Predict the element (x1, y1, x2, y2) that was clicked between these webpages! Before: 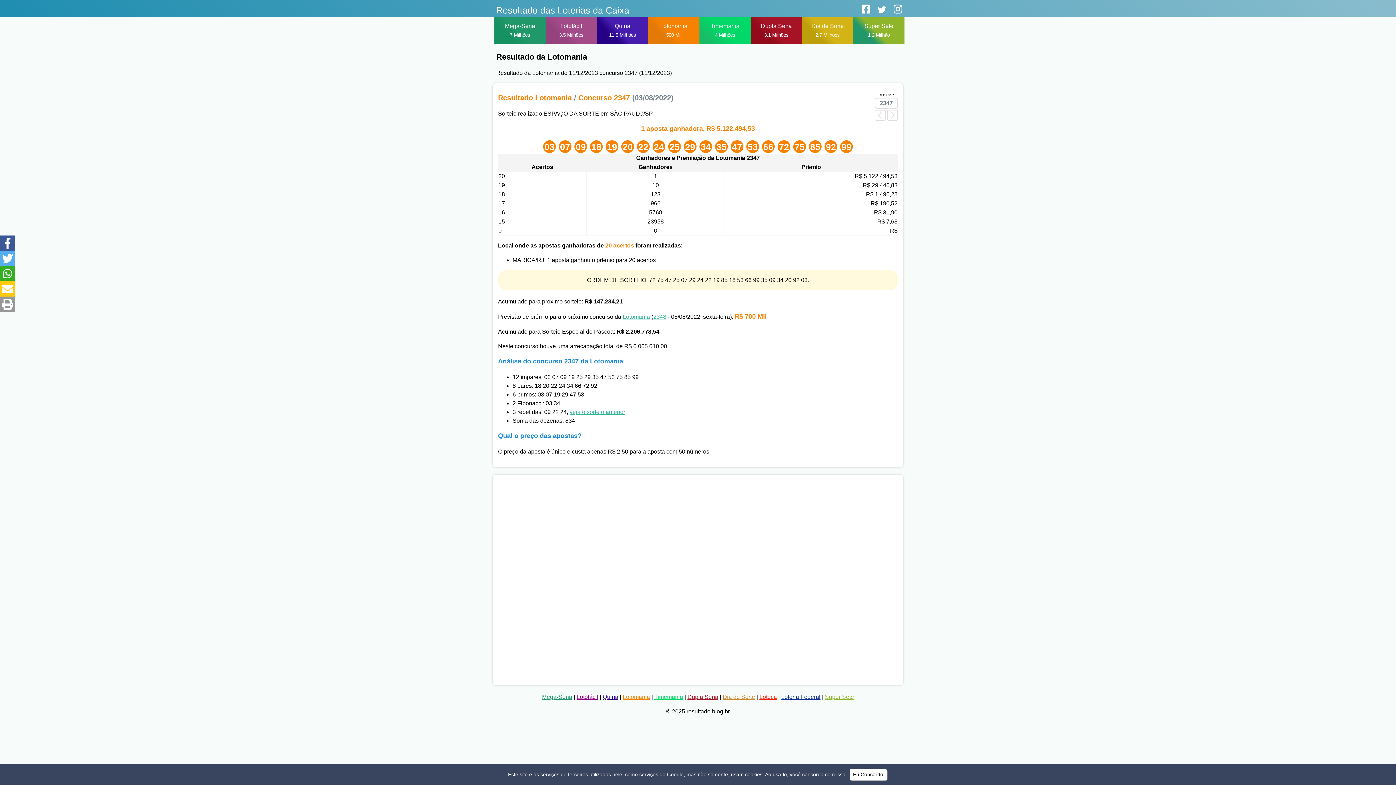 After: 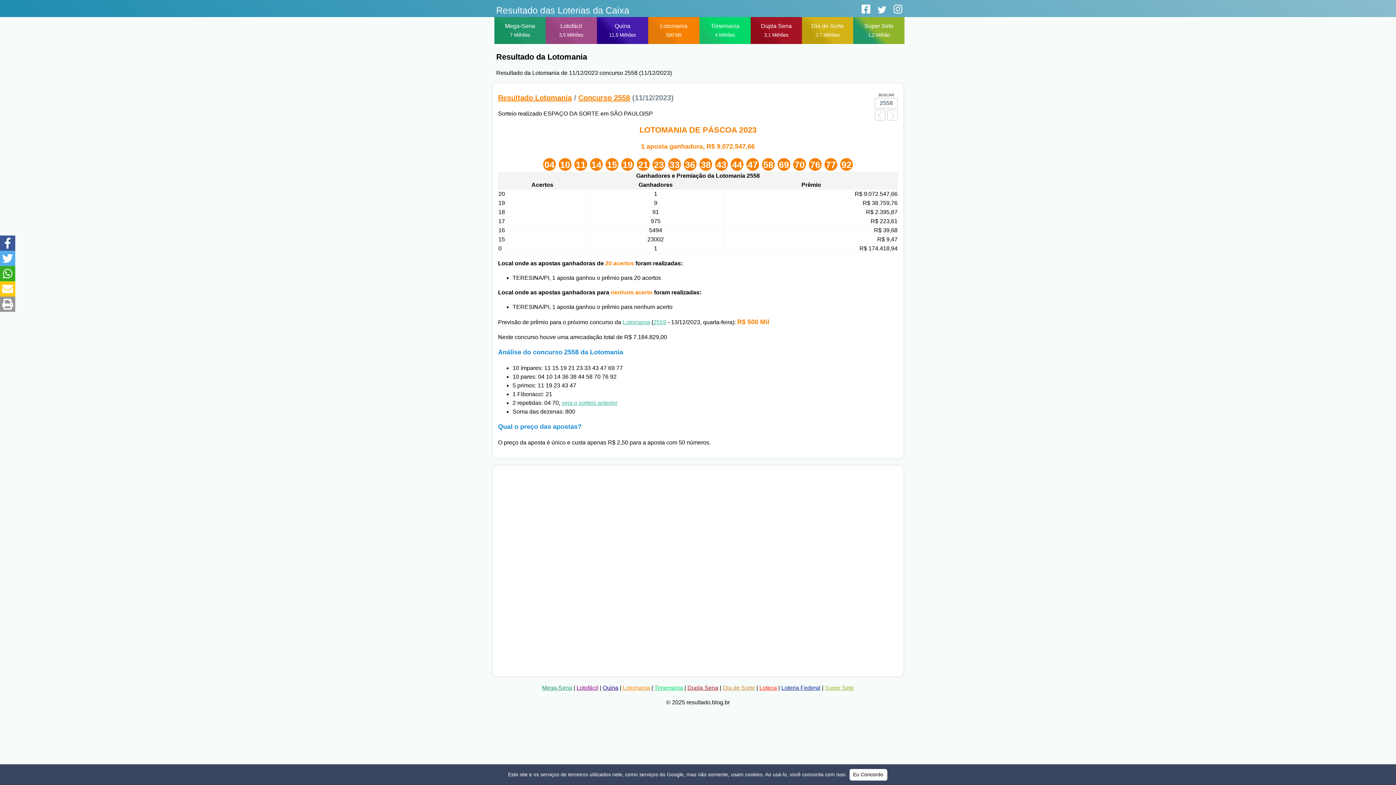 Action: bbox: (498, 93, 572, 101) label: Resultado Lotomania